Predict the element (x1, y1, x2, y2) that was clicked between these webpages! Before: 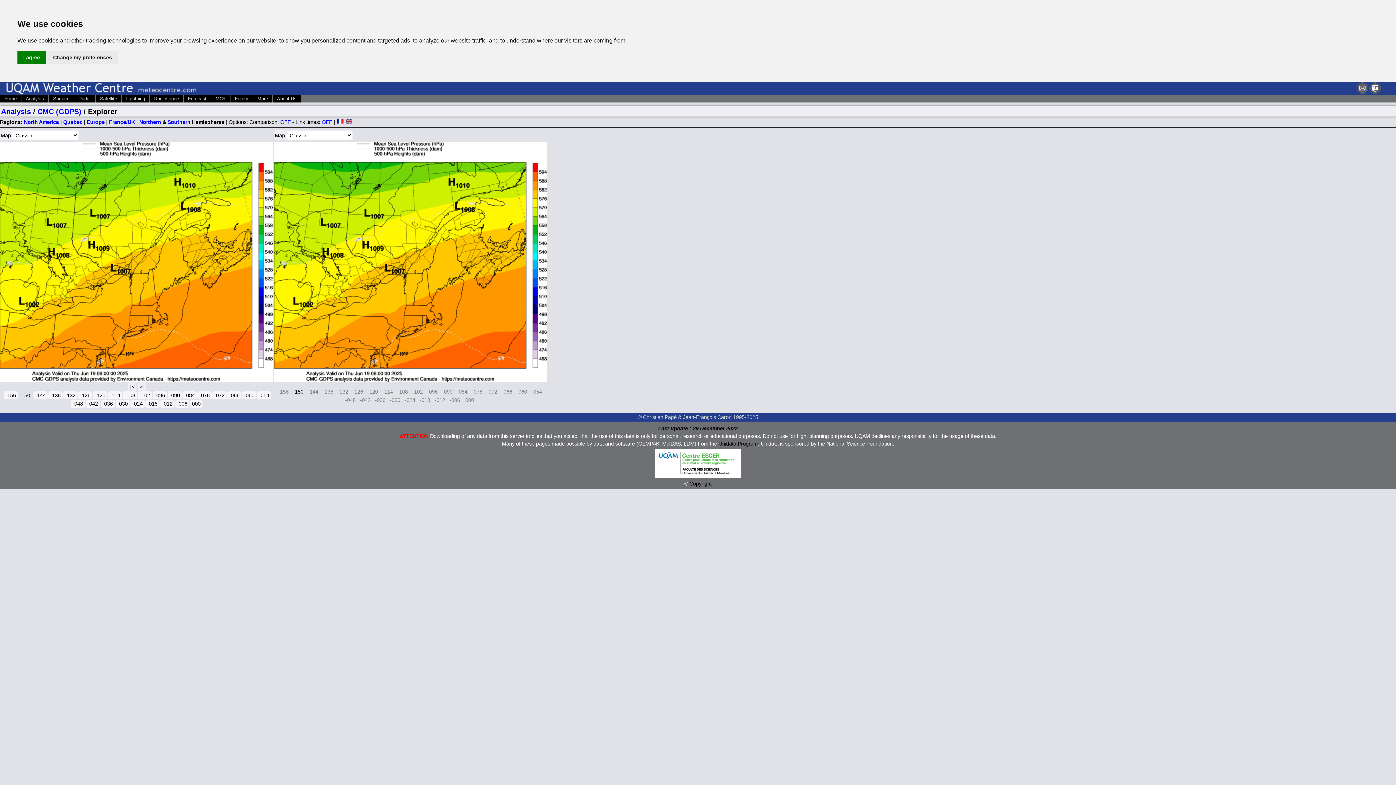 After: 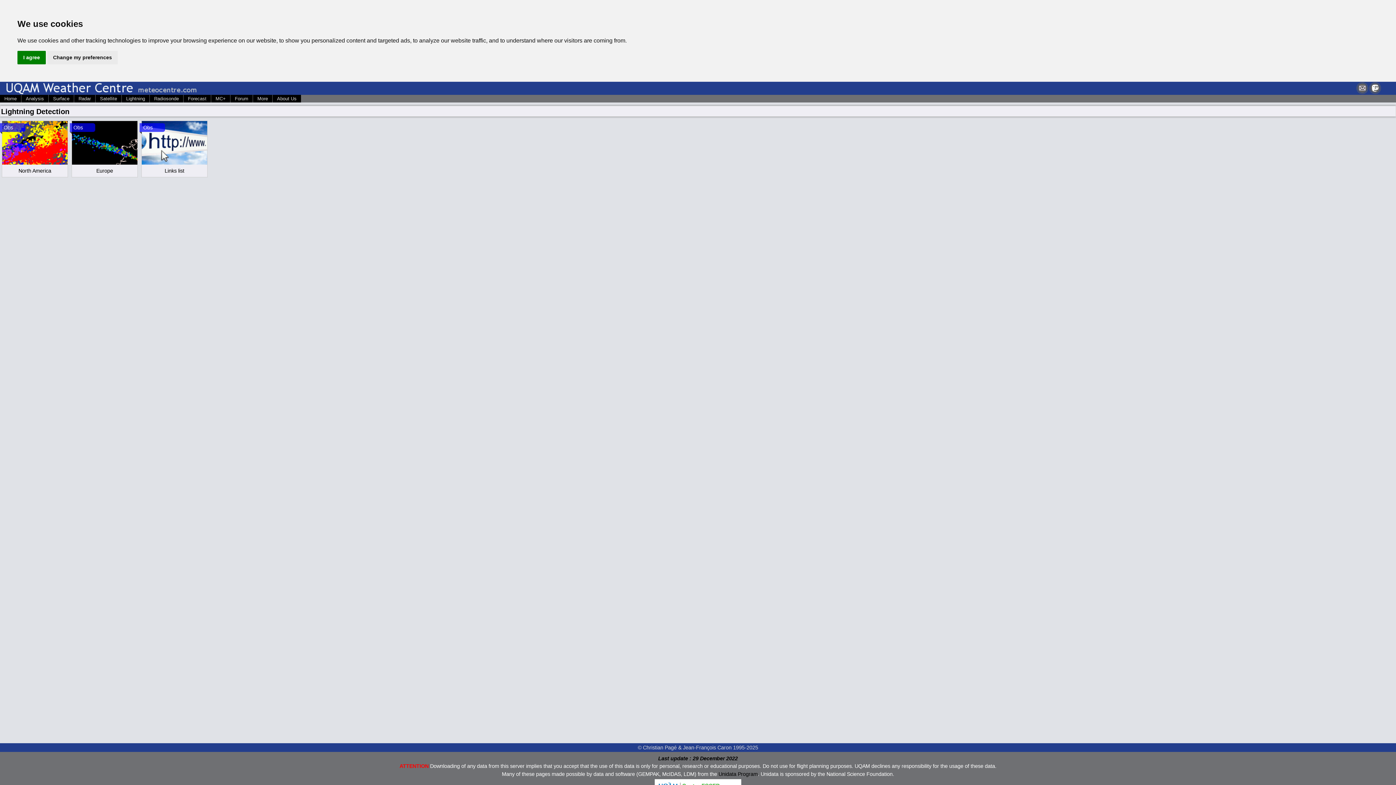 Action: label: Lightning bbox: (121, 95, 149, 102)